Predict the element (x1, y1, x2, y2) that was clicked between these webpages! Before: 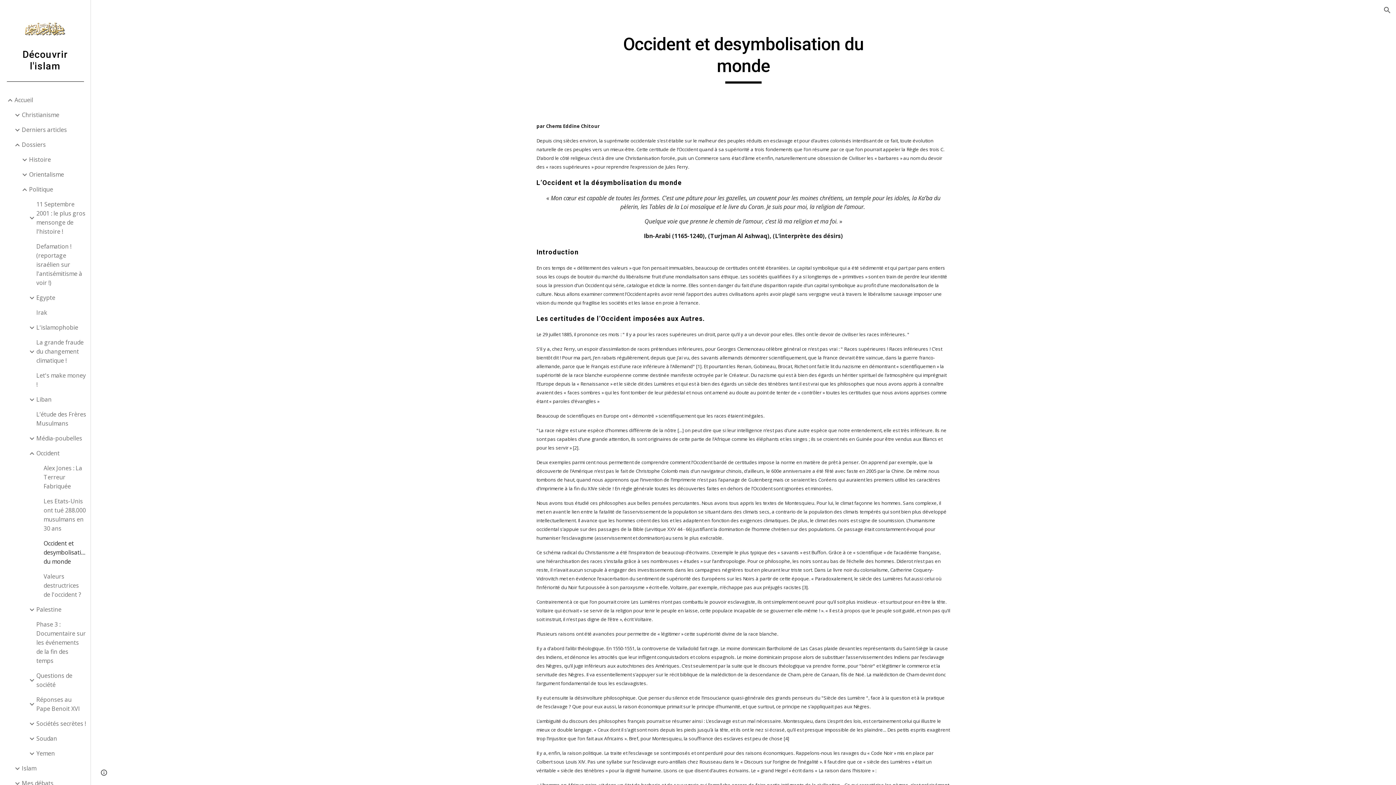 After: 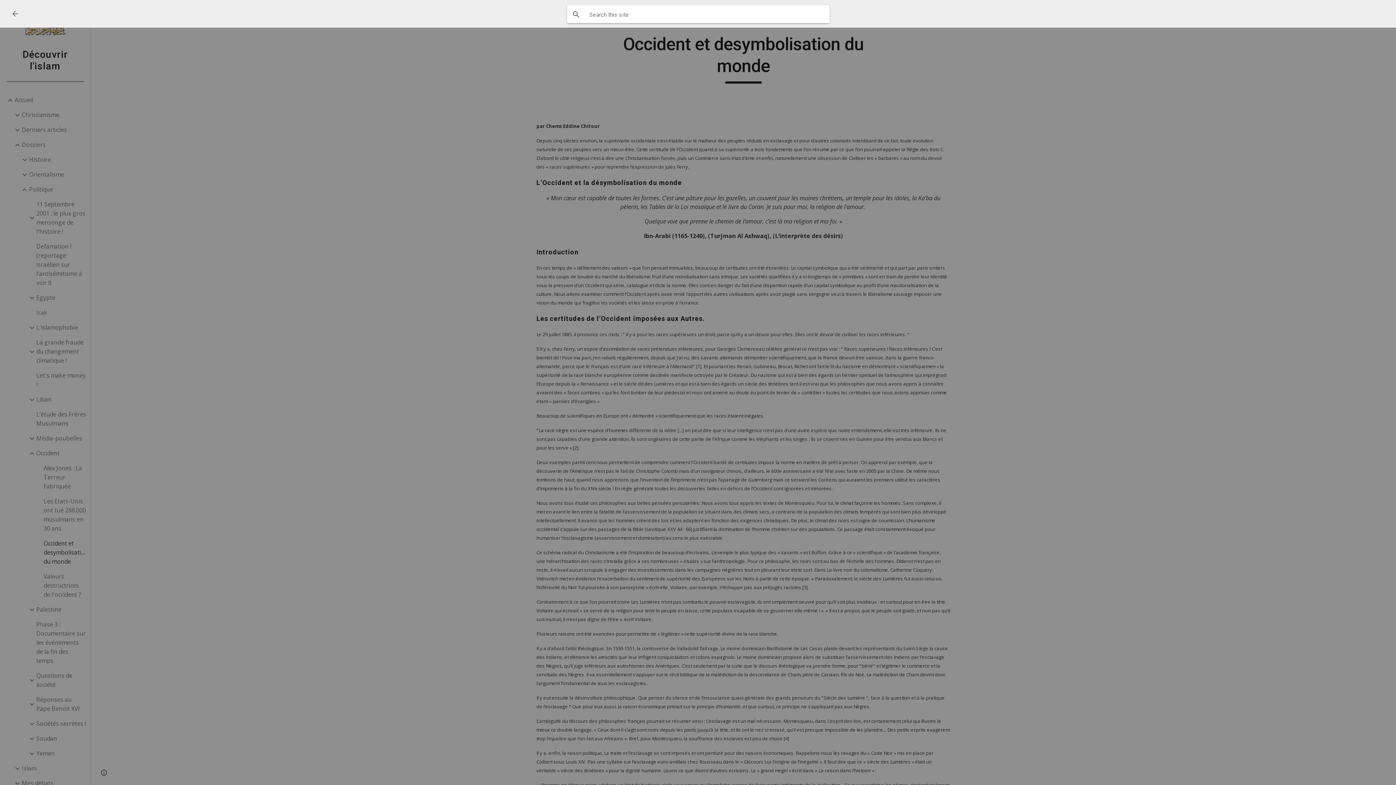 Action: bbox: (1378, 1, 1396, 18) label: Open search bar